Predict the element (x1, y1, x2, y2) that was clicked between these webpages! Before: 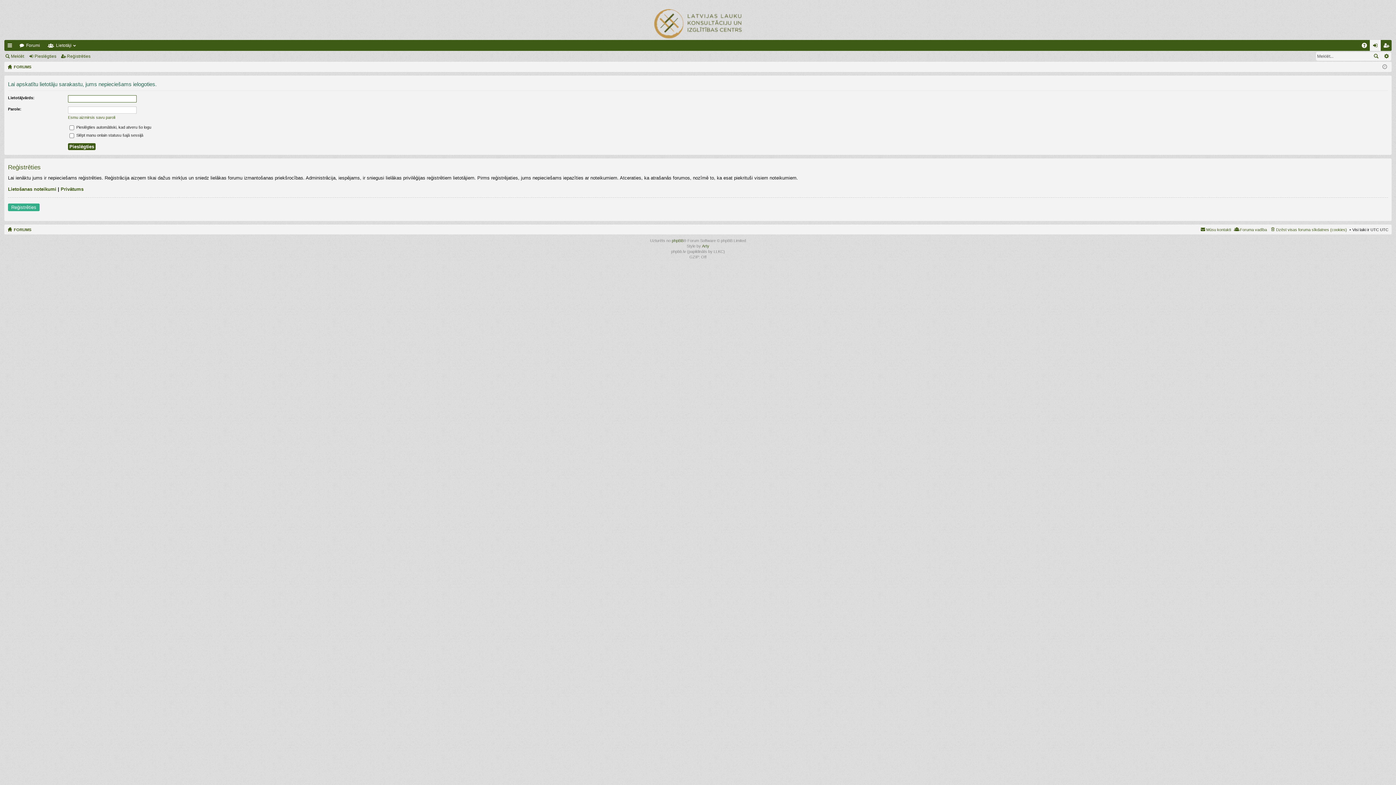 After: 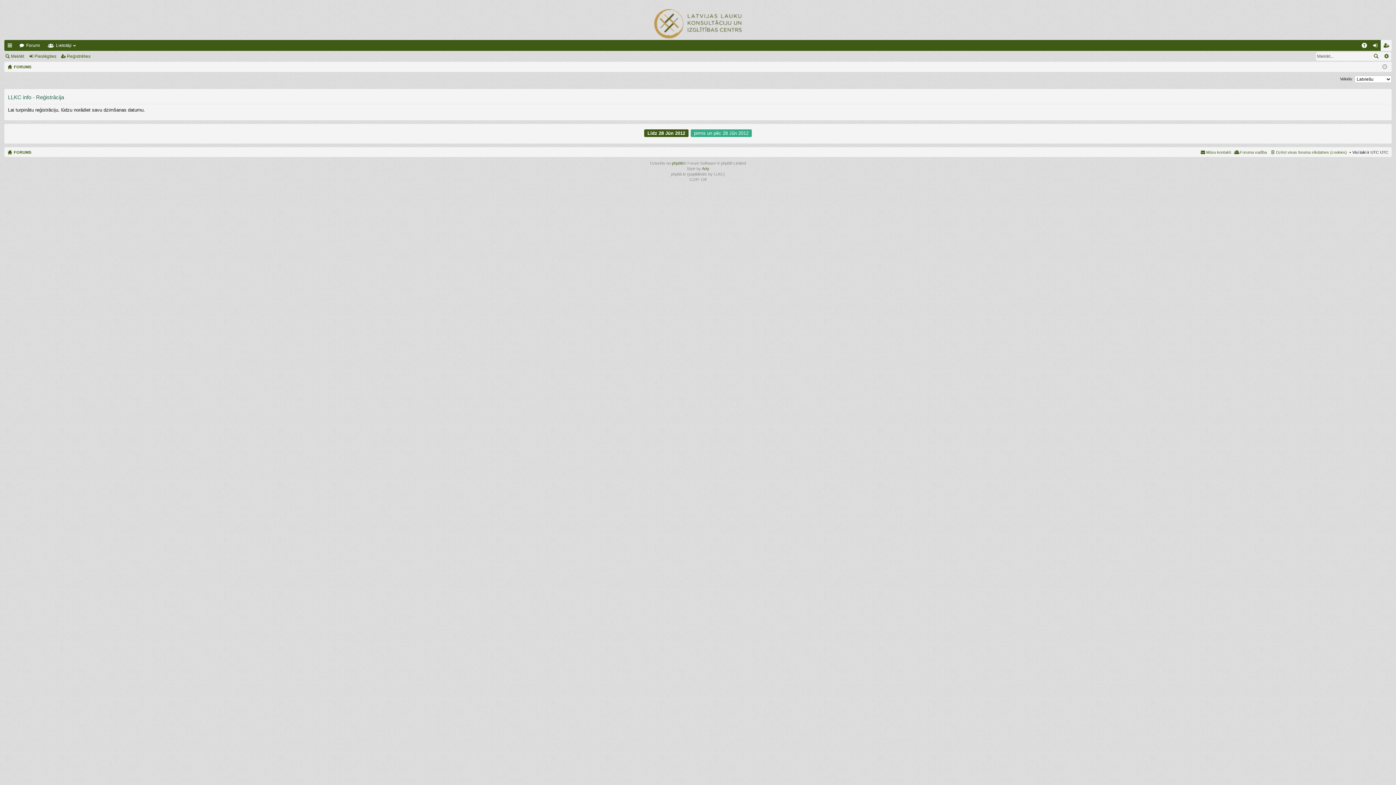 Action: bbox: (60, 51, 93, 61) label: Reģistrēties